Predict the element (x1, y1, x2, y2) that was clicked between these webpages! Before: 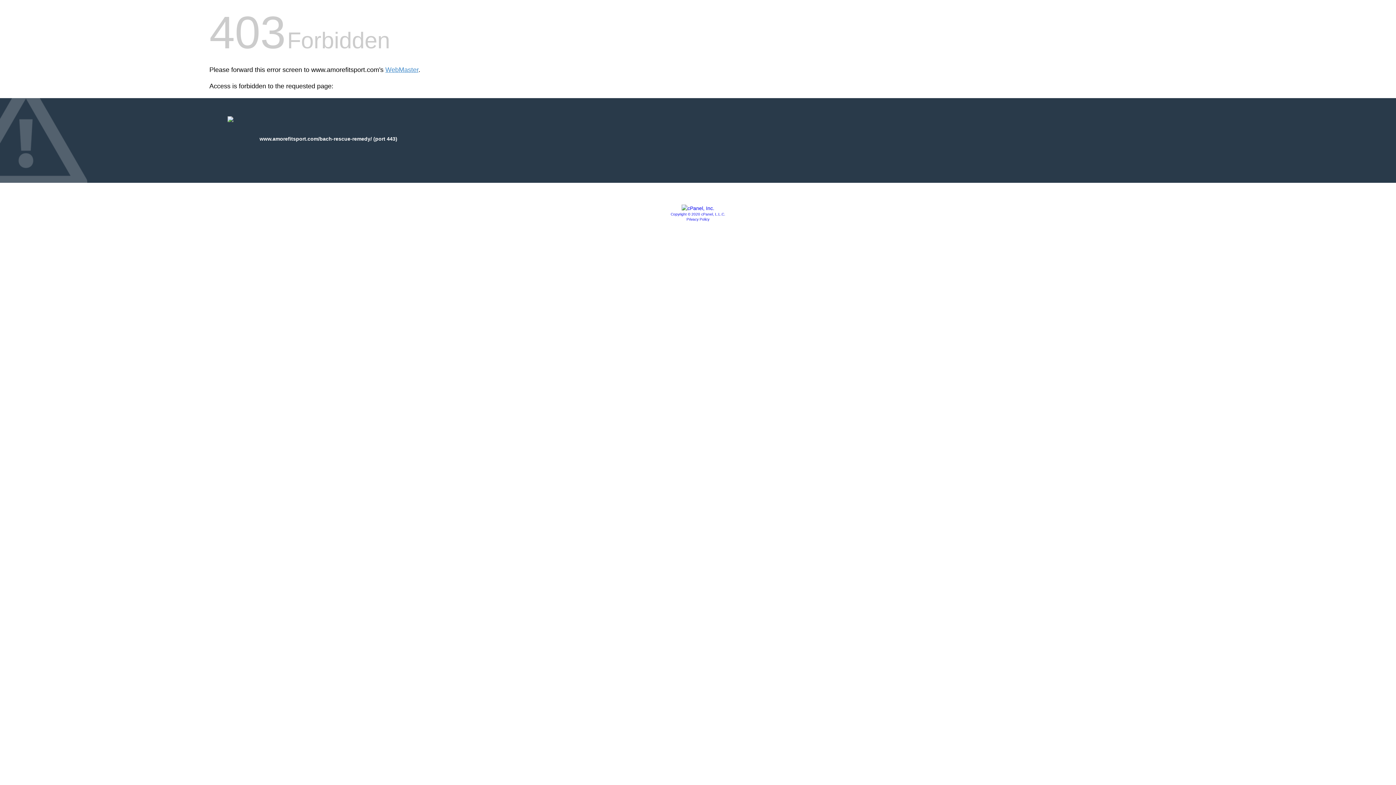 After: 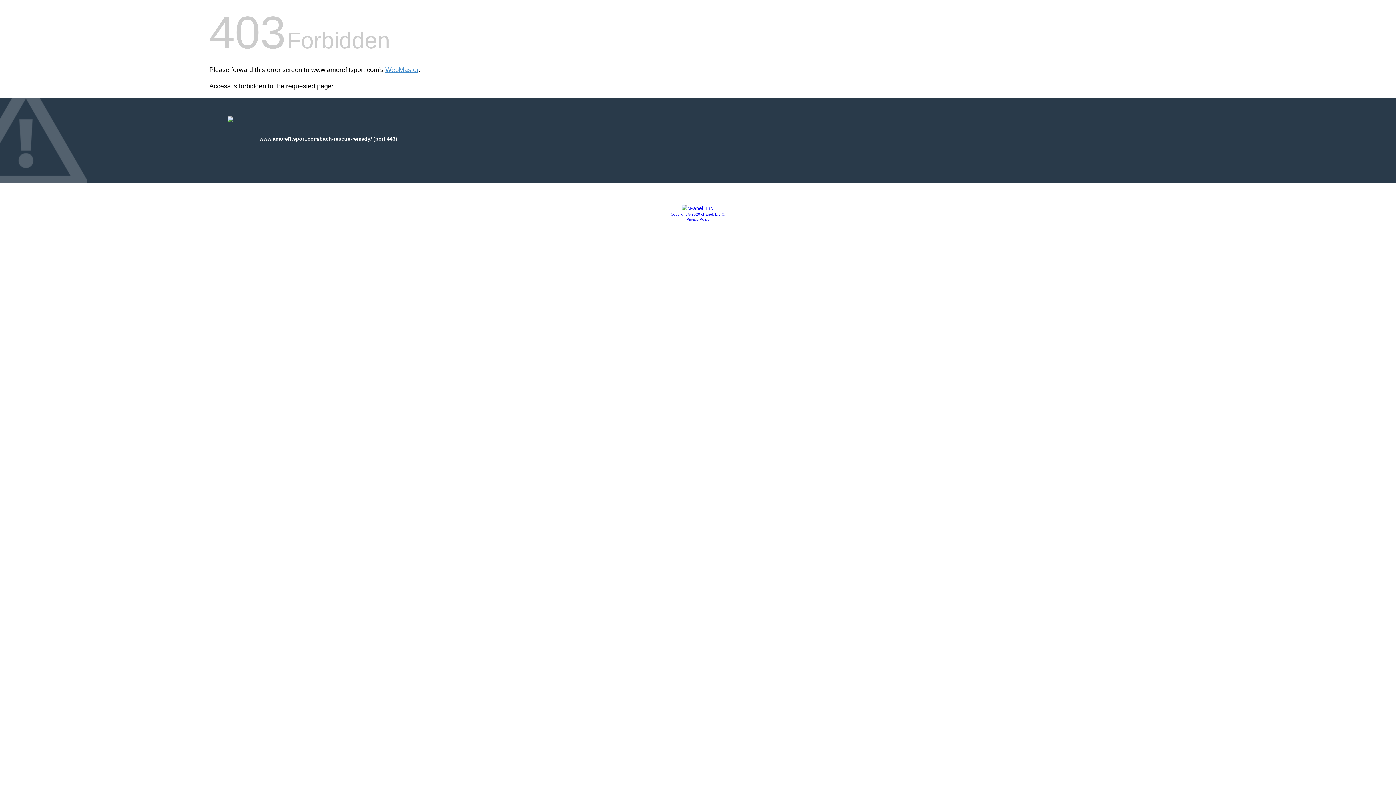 Action: bbox: (681, 205, 714, 211)